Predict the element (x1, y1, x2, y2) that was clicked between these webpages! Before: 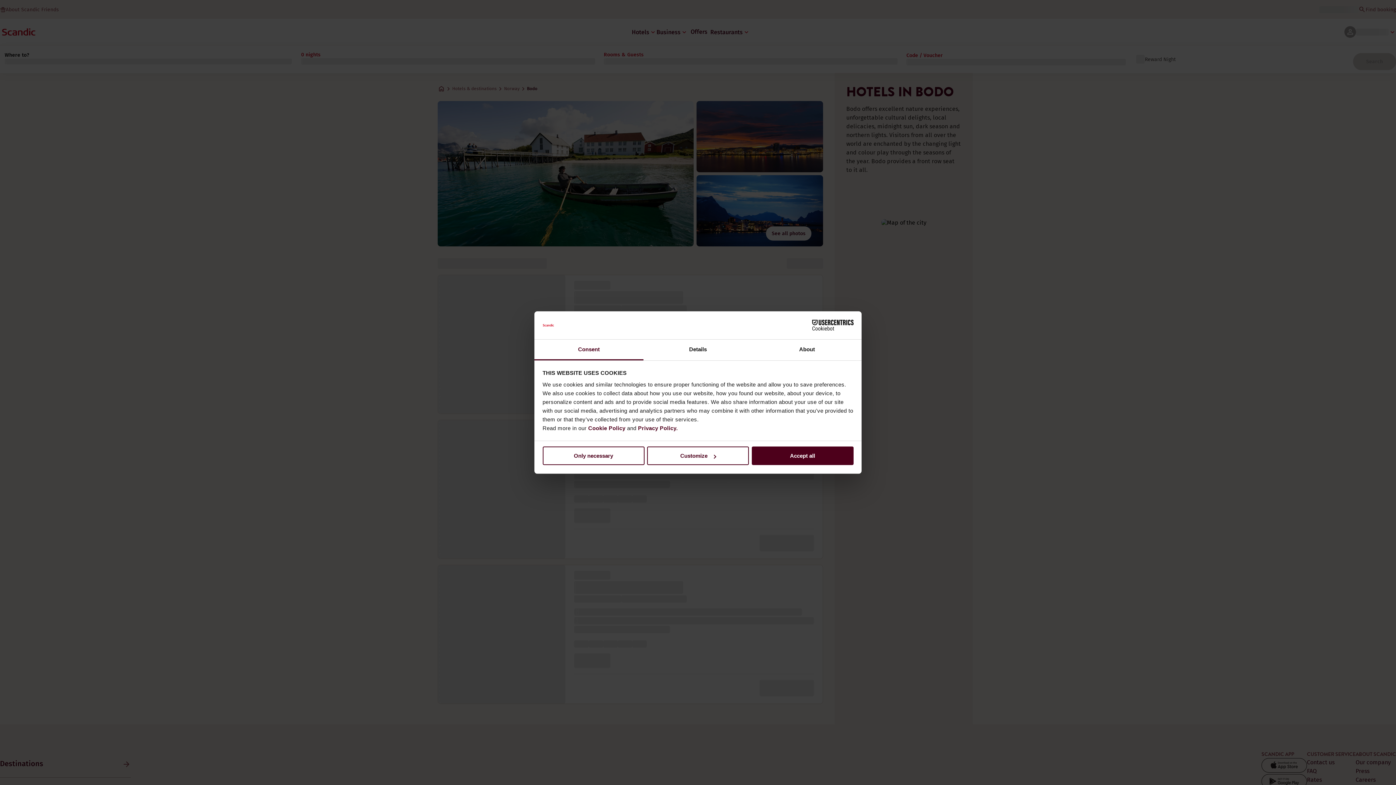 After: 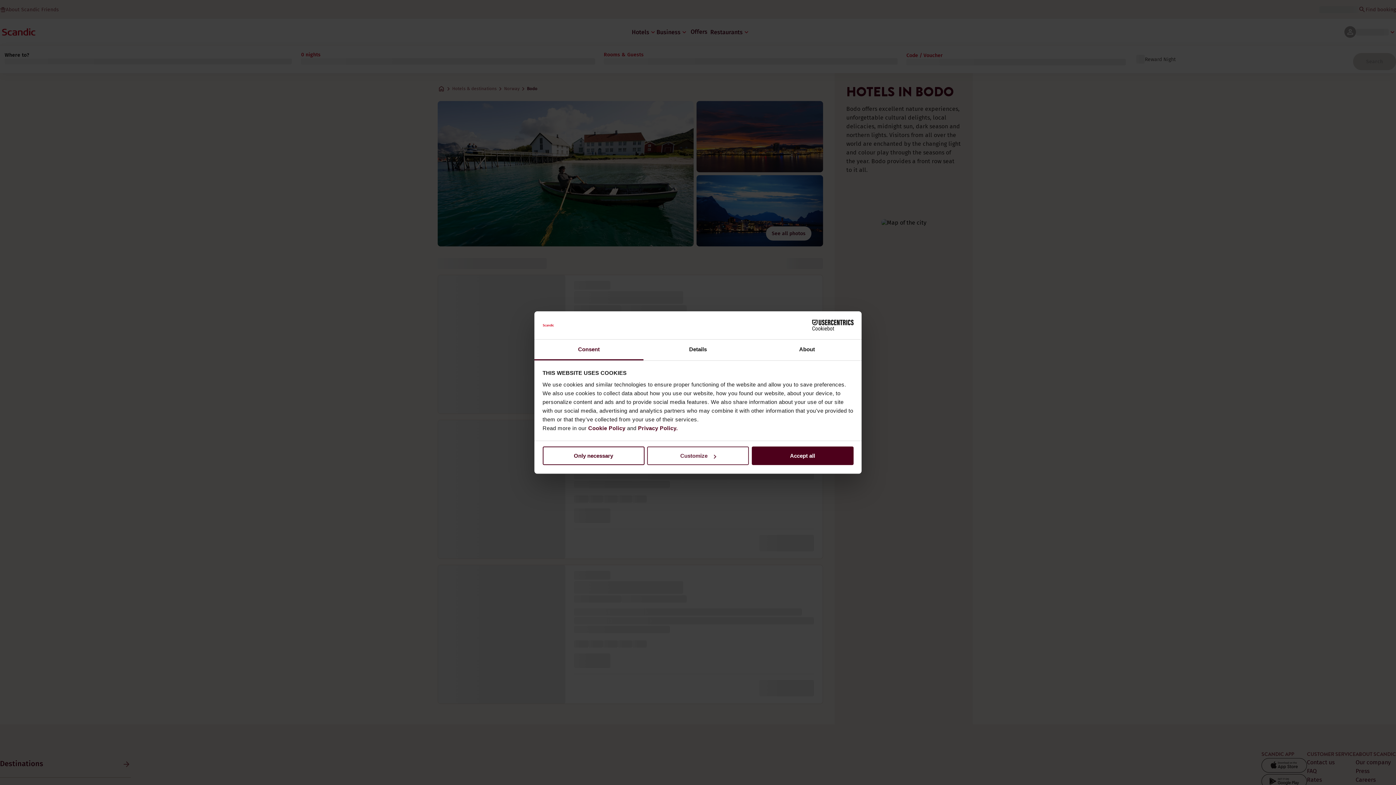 Action: label: Customize bbox: (647, 446, 749, 465)